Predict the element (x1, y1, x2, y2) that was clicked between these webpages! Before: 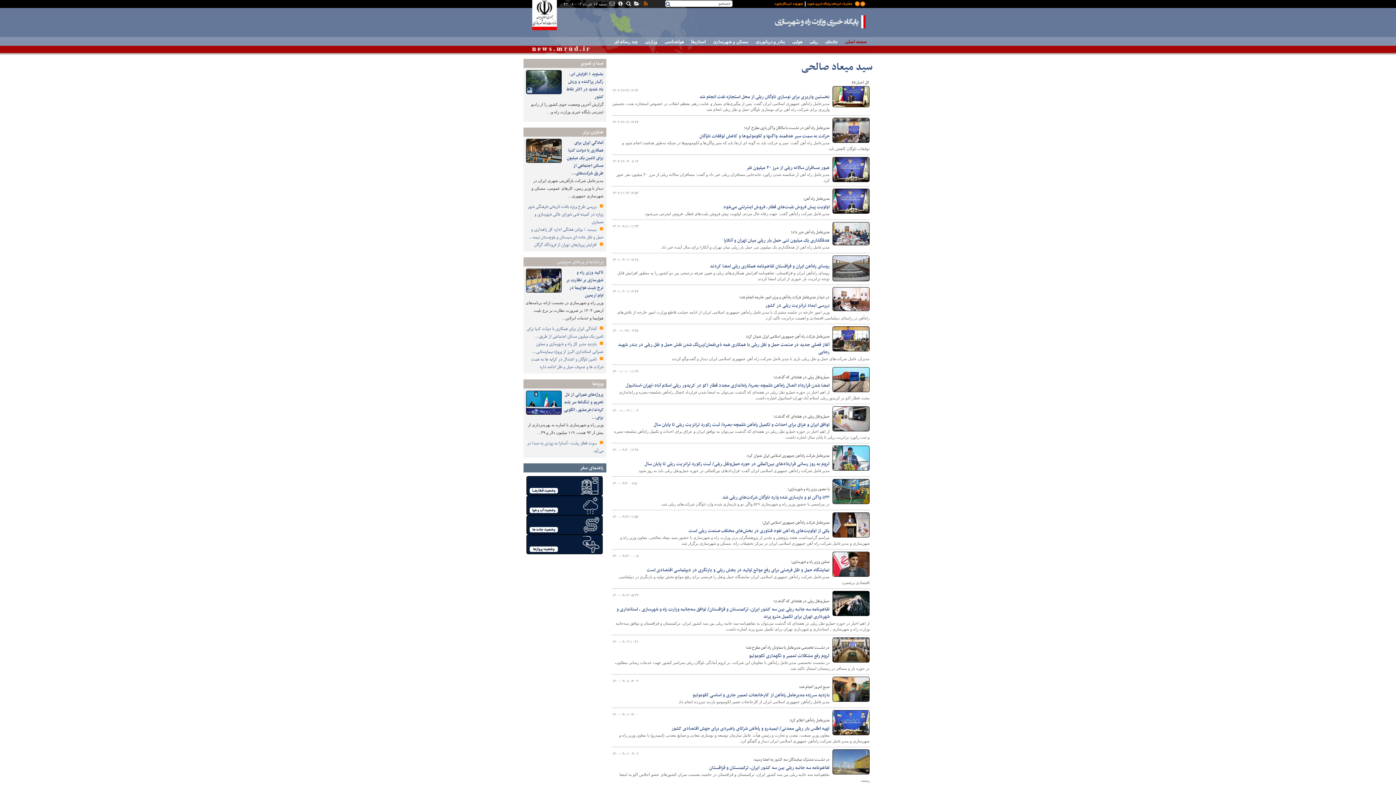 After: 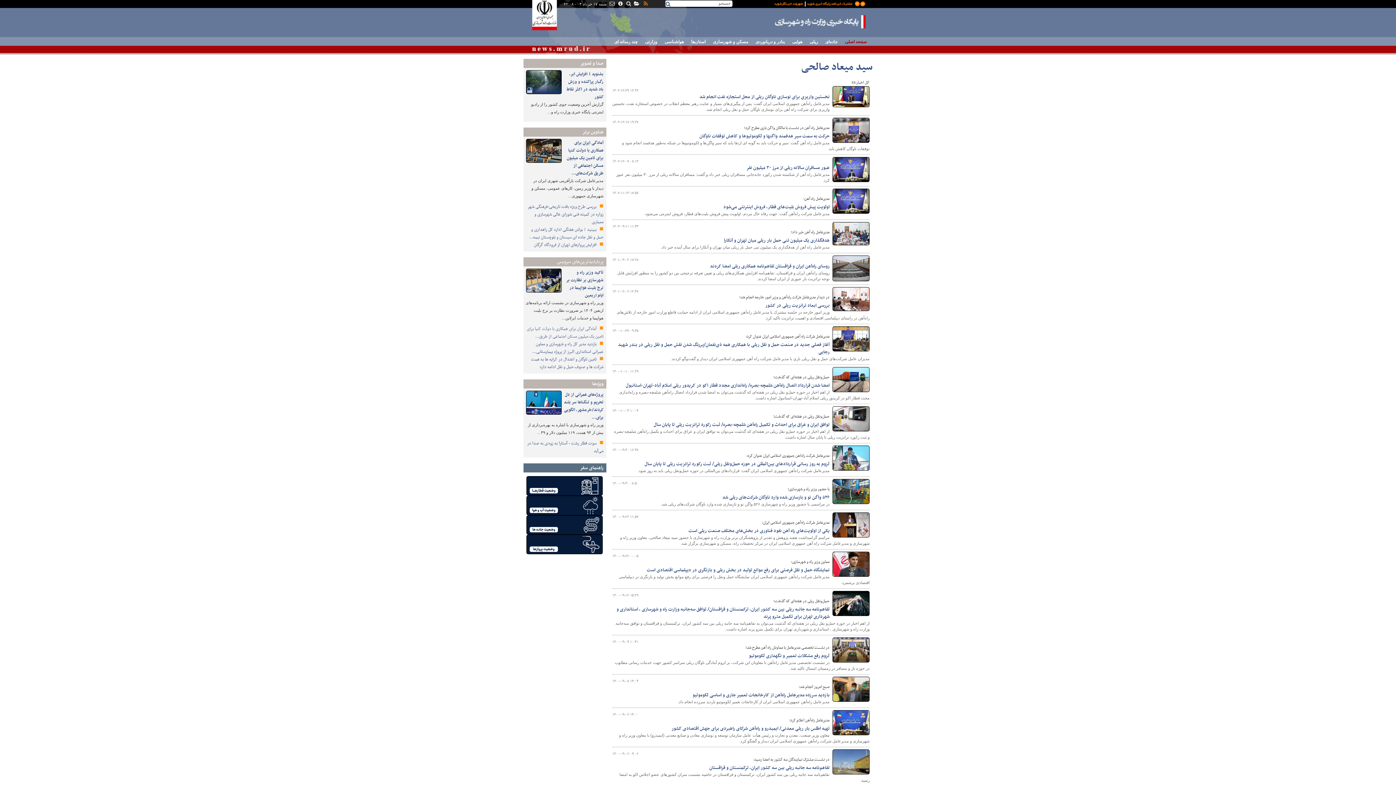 Action: label:  آمادگی ایران برای همکاری با دولت کنیا برای تامین یک میلیون مسکن اجتماعی از طریق… bbox: (526, 325, 603, 340)